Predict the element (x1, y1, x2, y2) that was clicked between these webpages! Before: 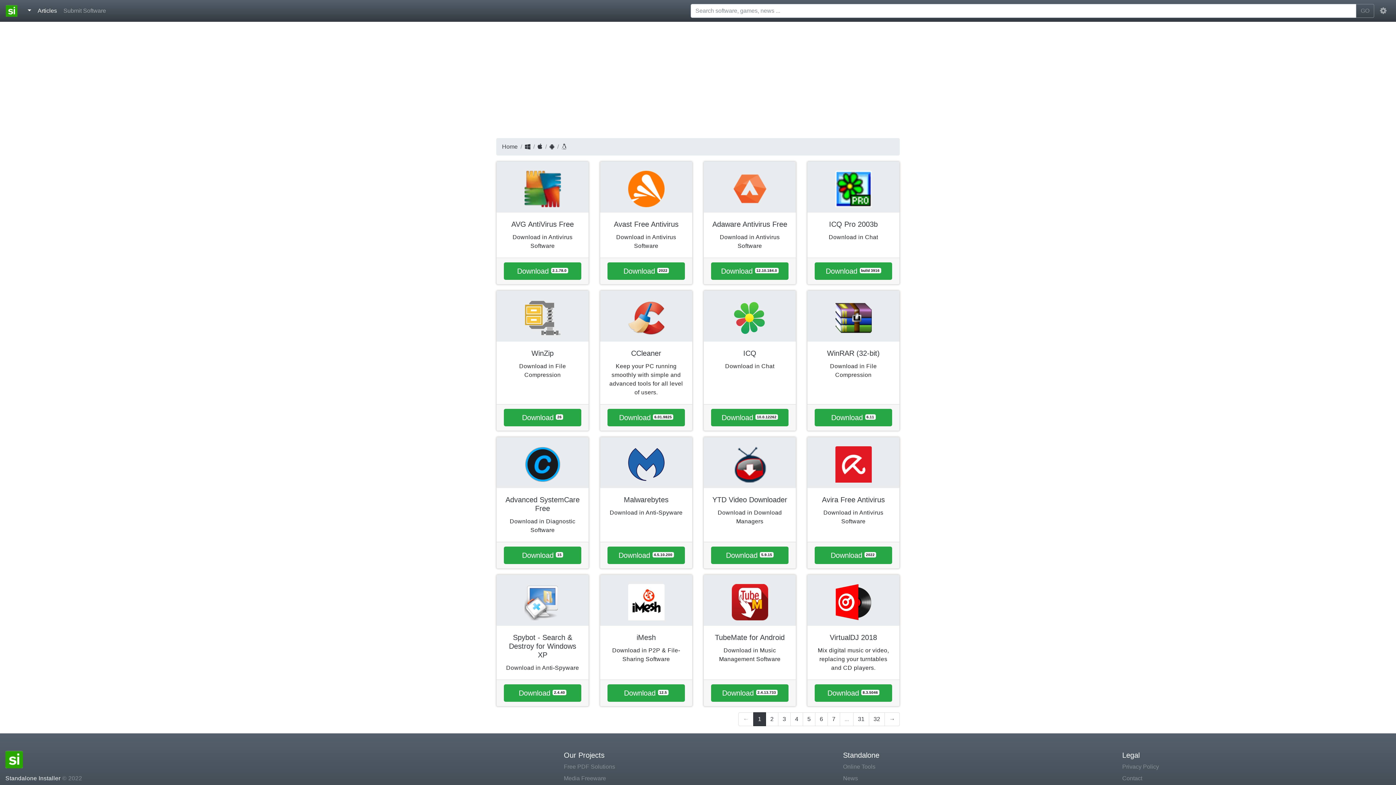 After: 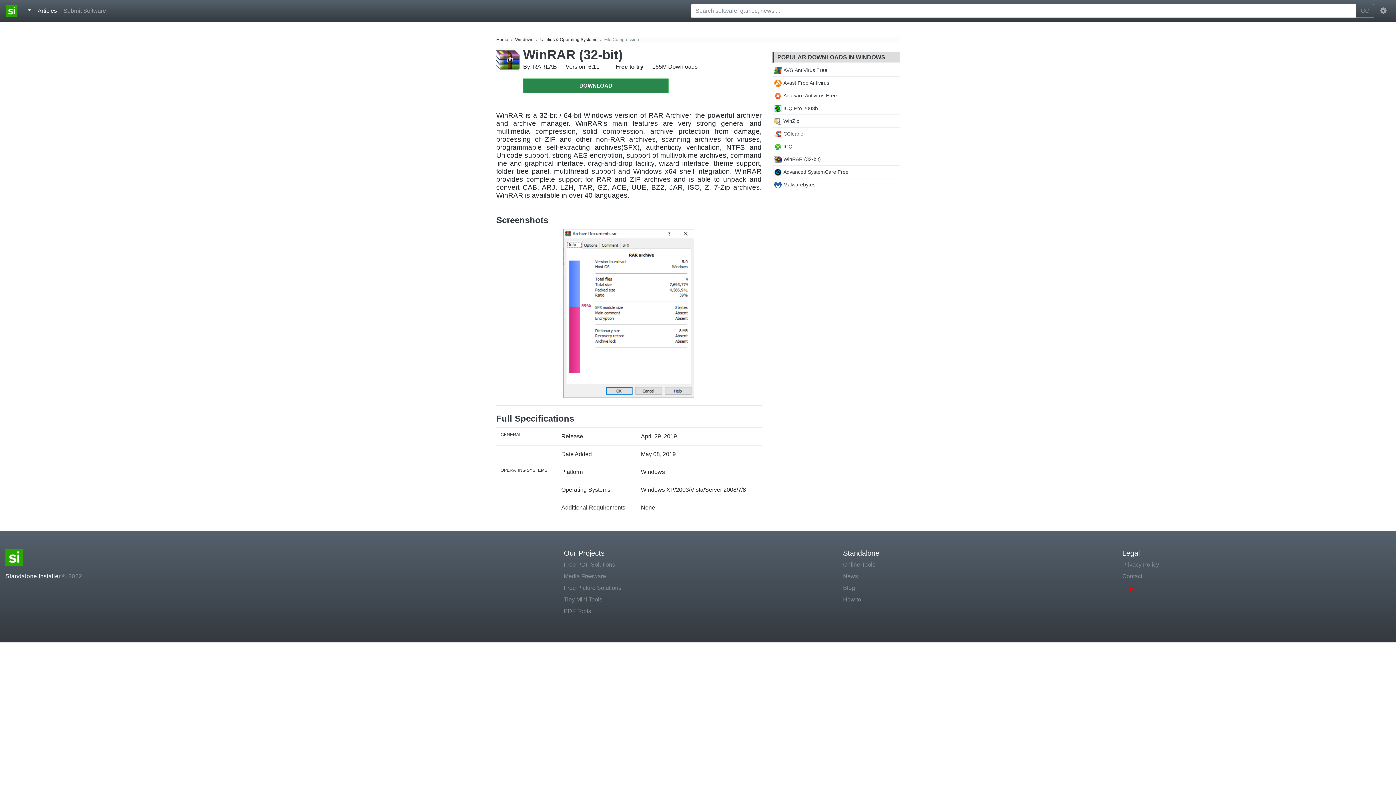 Action: label: Download 6.11 bbox: (814, 409, 892, 426)